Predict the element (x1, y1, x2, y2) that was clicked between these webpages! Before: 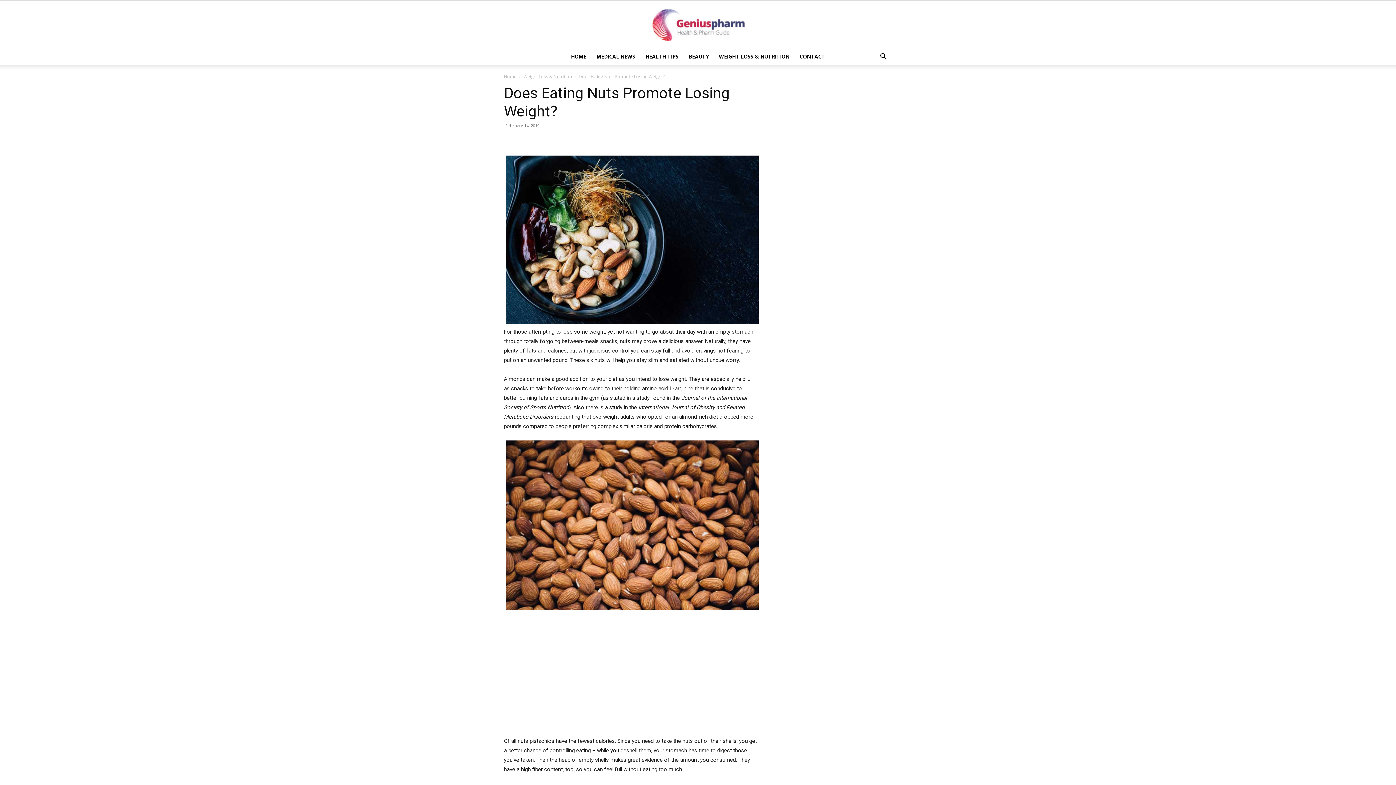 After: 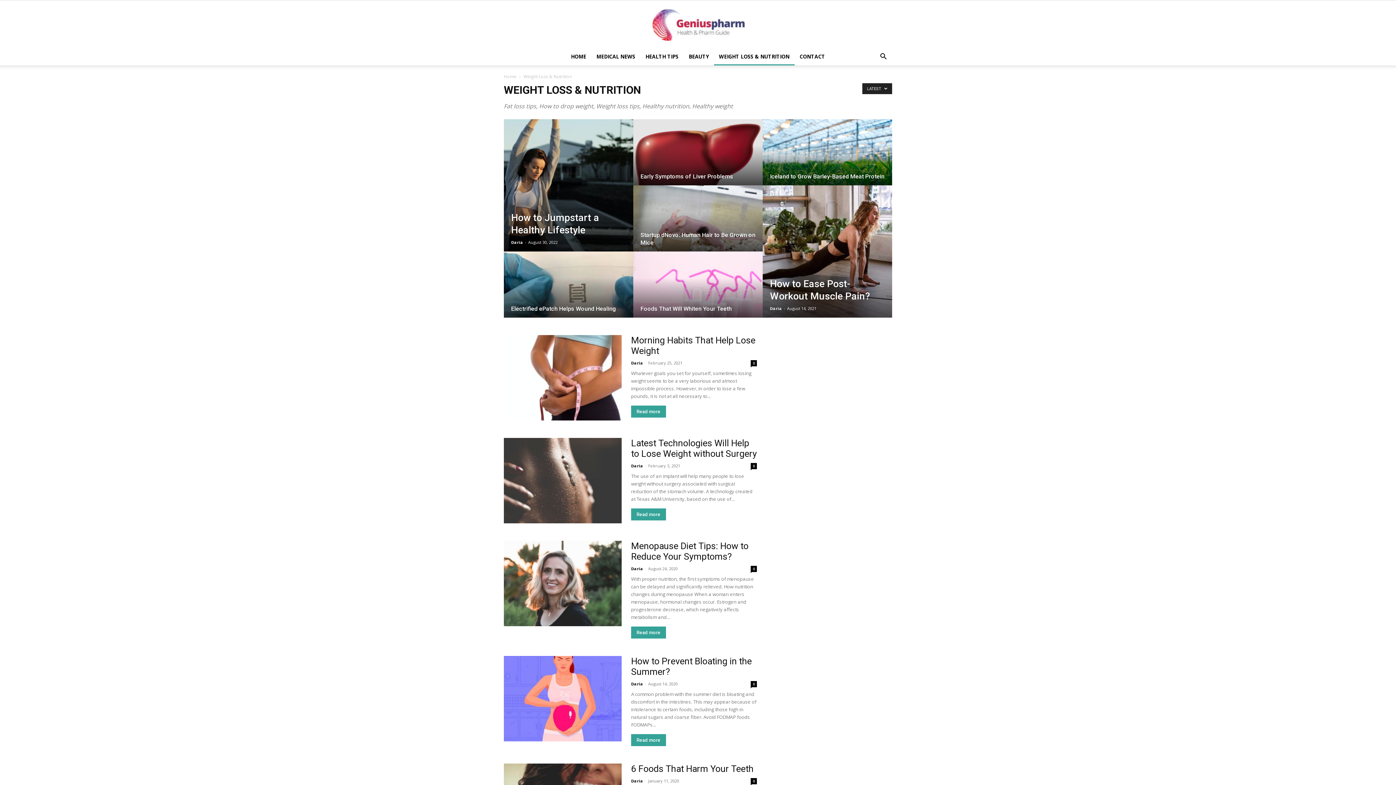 Action: label: WEIGHT LOSS & NUTRITION bbox: (714, 48, 794, 65)